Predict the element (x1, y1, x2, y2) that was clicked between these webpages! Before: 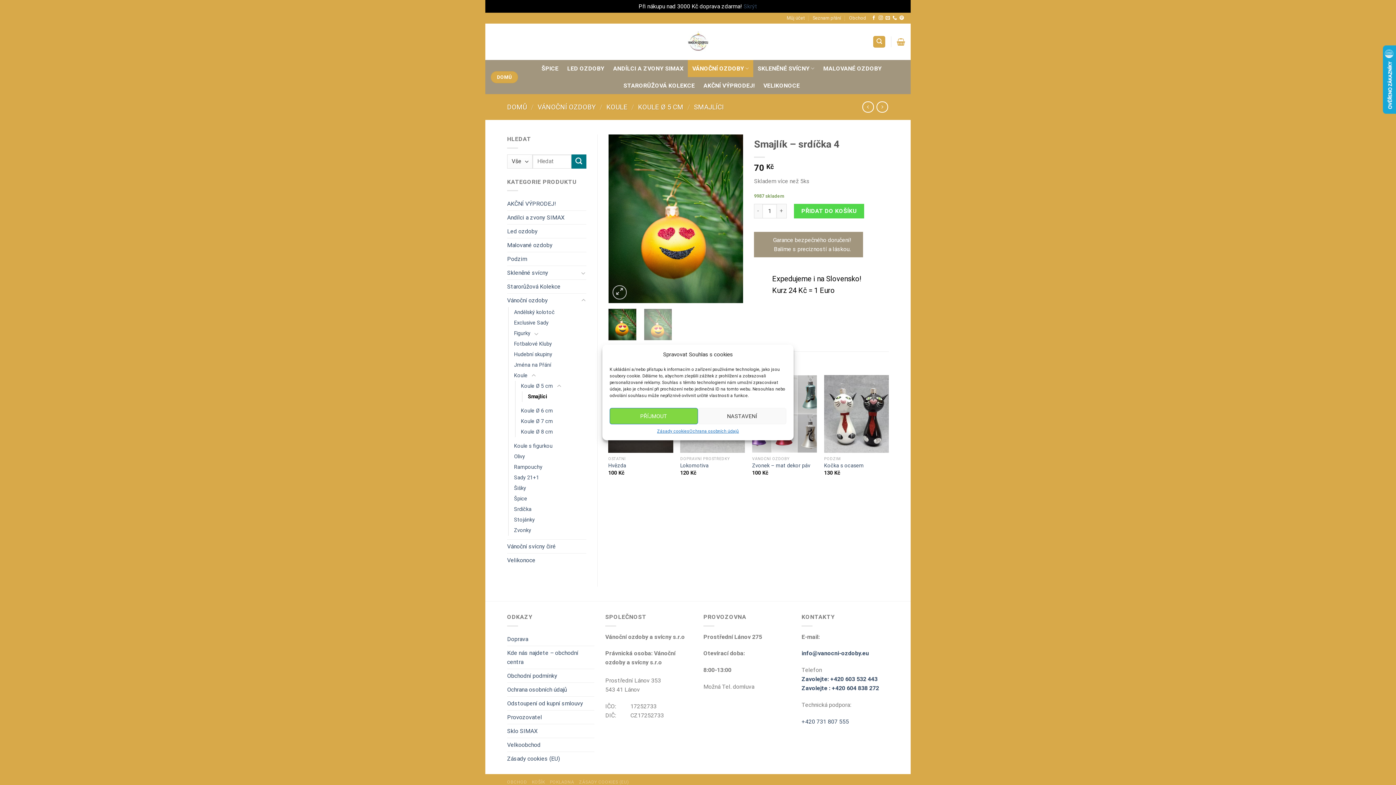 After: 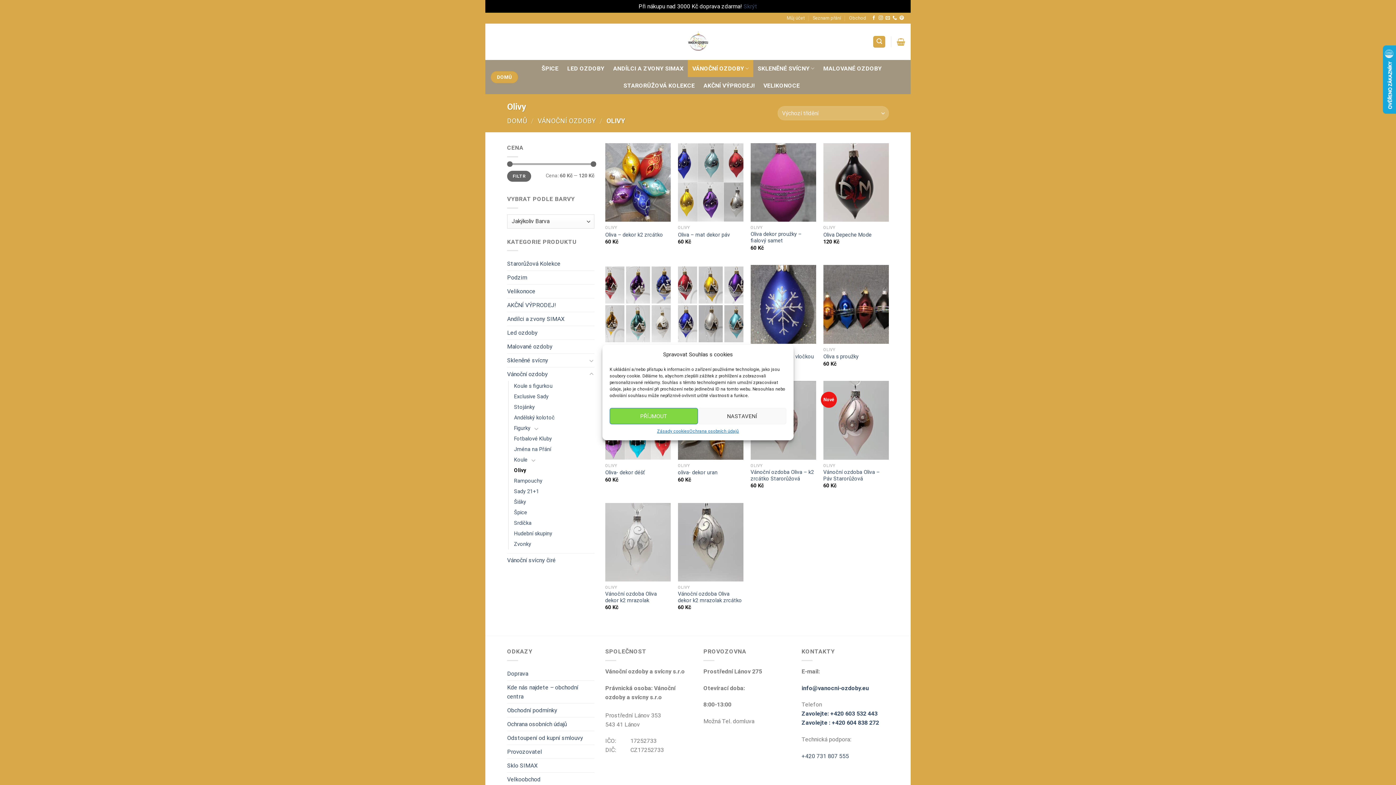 Action: bbox: (514, 451, 525, 462) label: Olivy